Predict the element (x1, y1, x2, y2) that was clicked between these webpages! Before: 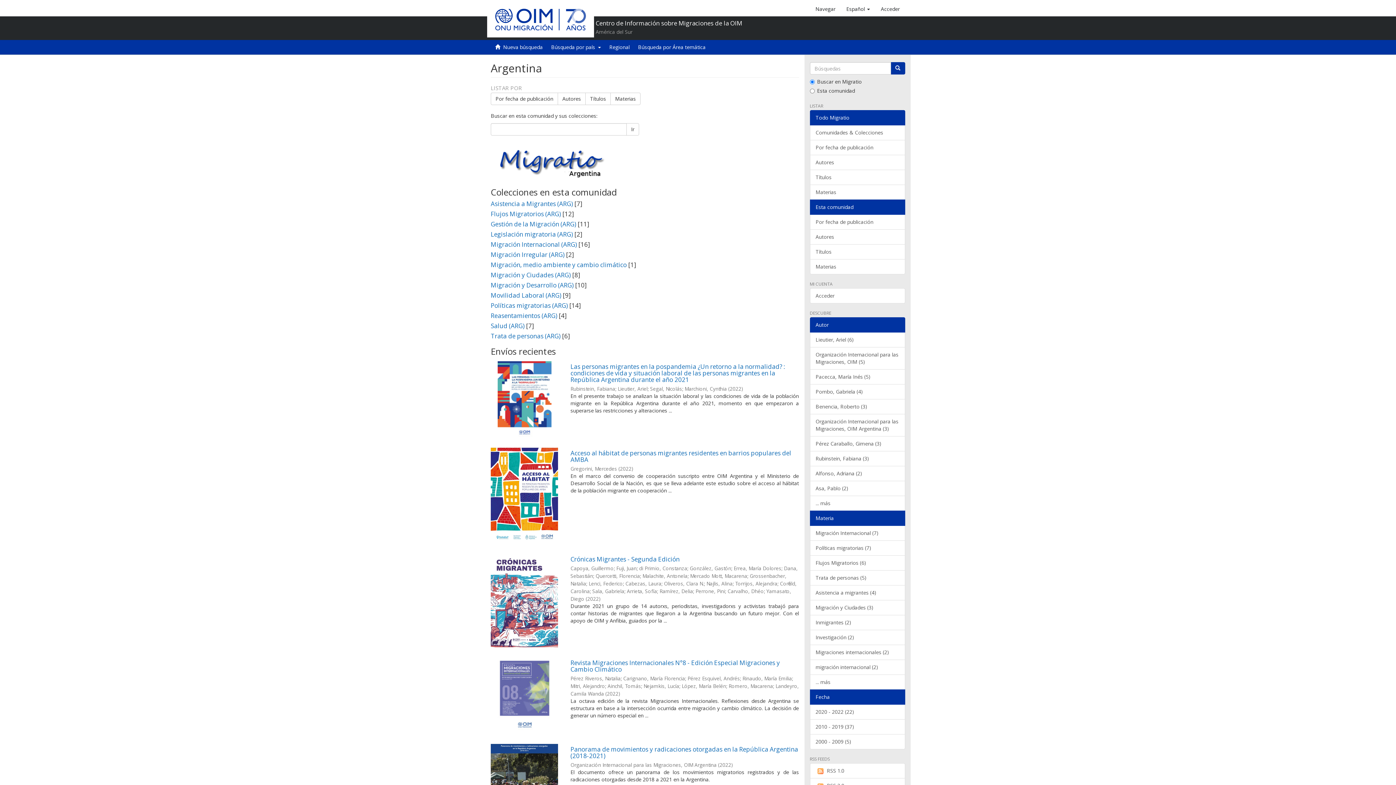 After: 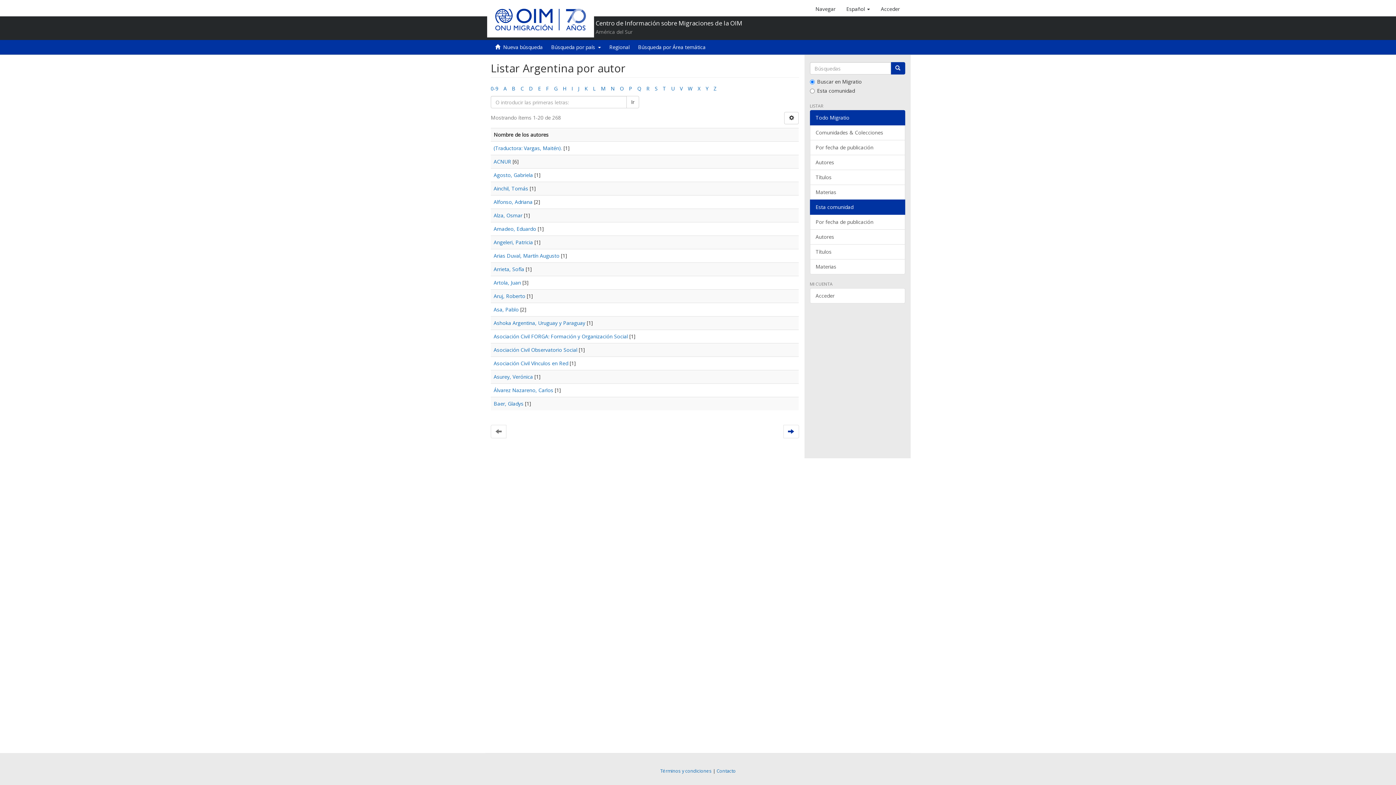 Action: bbox: (557, 92, 585, 105) label: Autores